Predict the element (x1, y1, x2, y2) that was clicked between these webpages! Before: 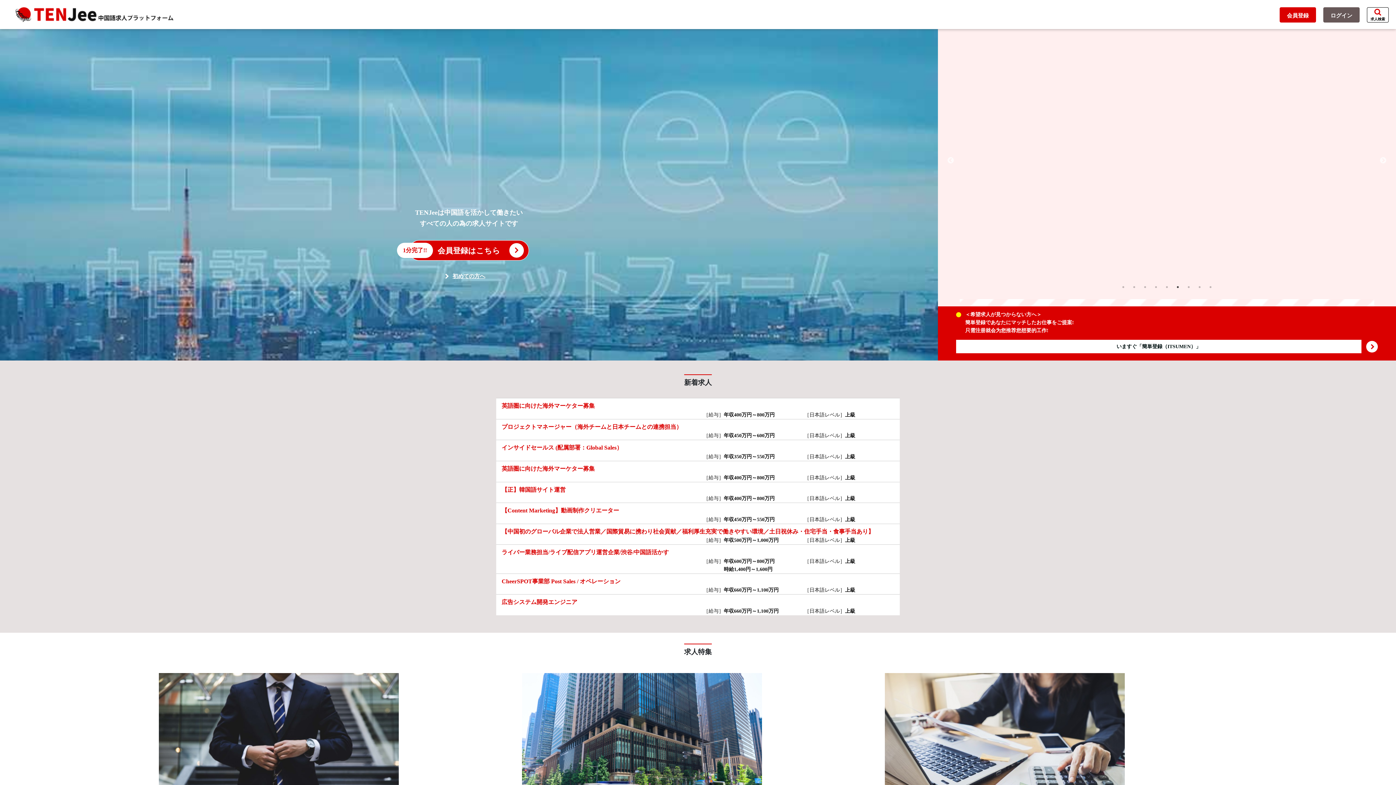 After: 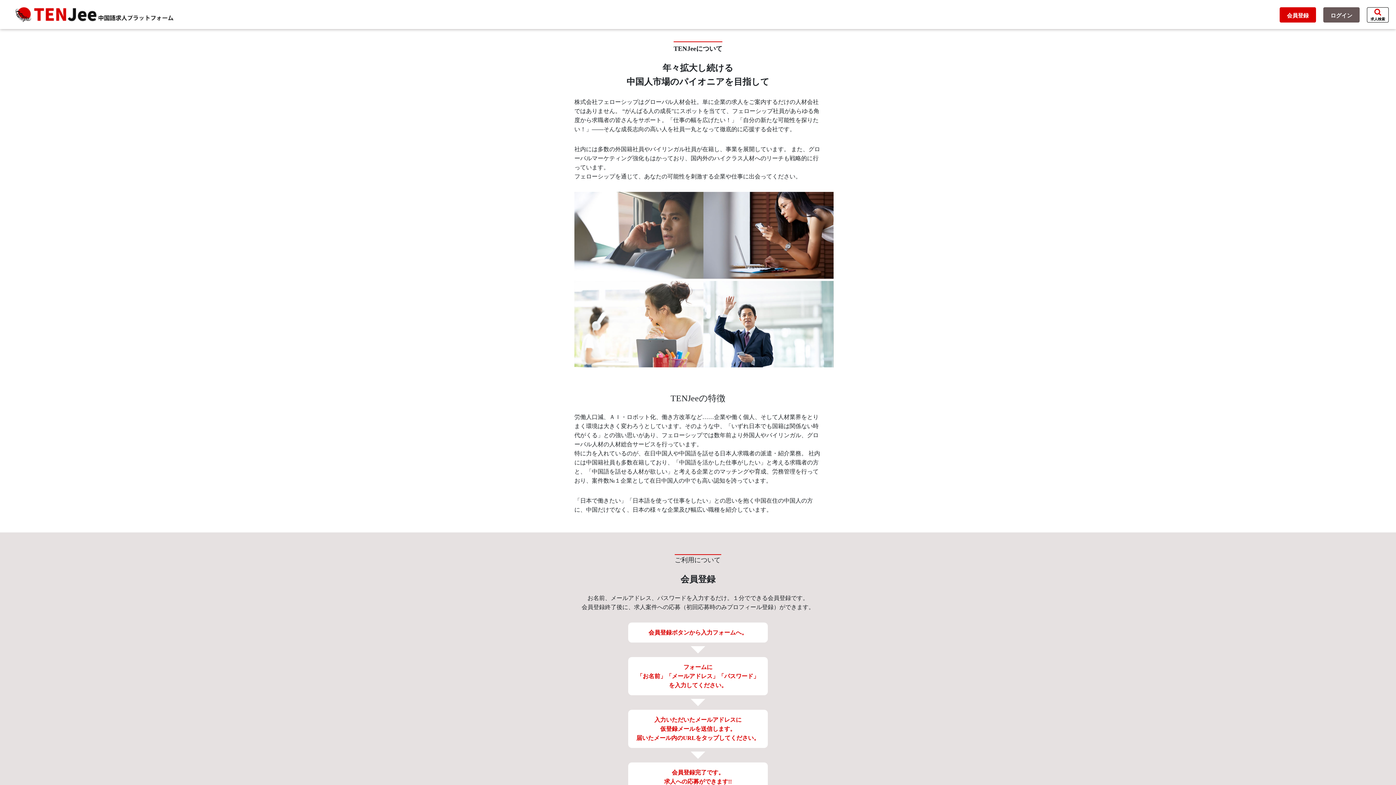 Action: bbox: (452, 273, 485, 279) label: 初めての方へ